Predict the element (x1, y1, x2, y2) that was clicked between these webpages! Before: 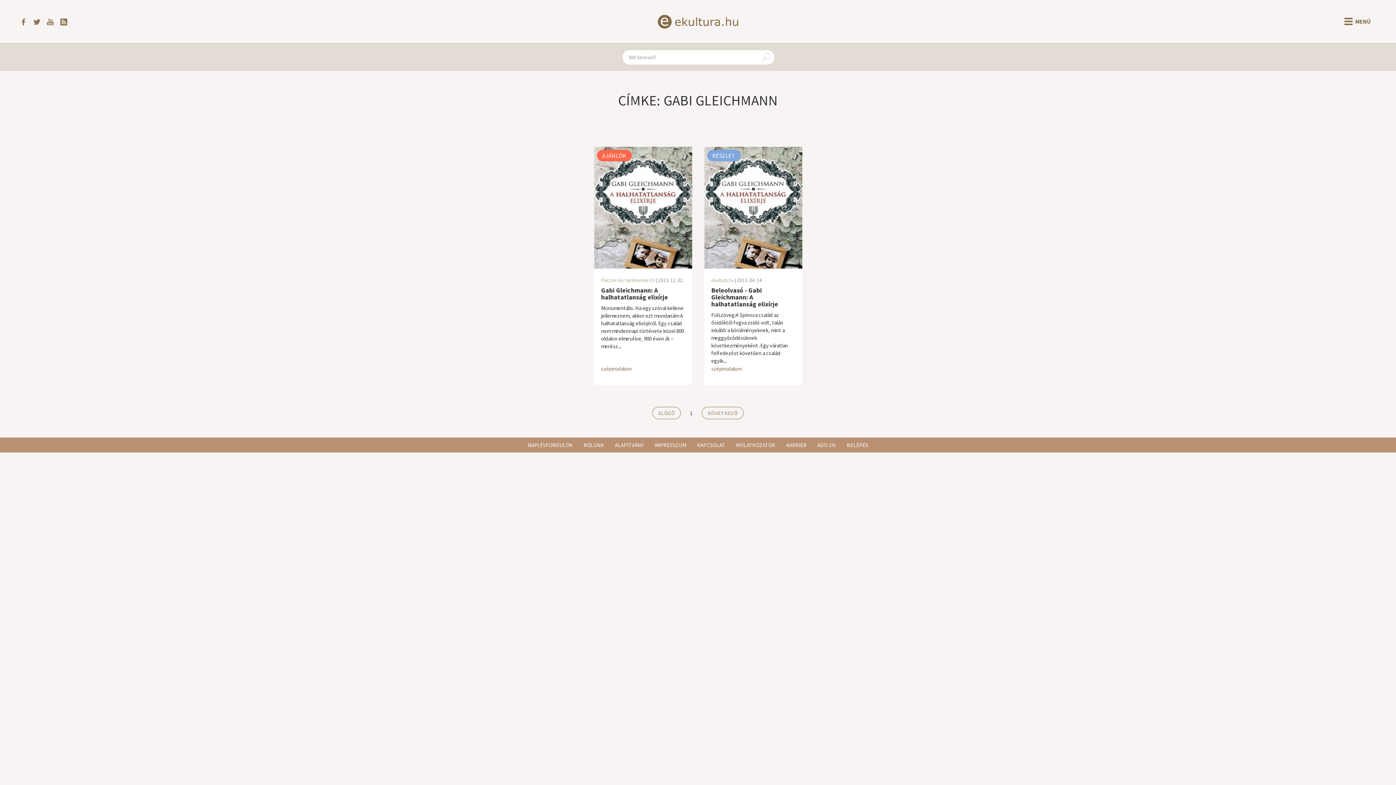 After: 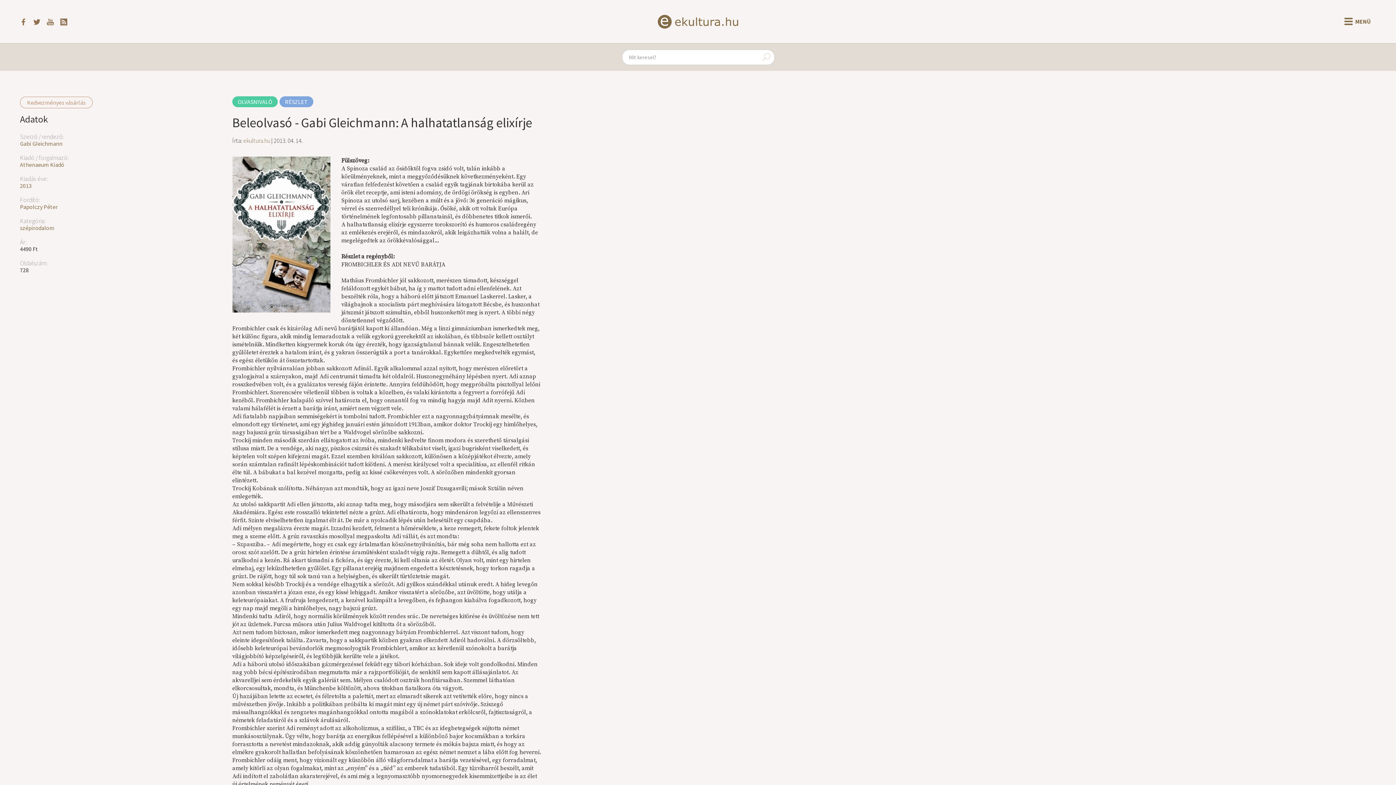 Action: bbox: (704, 215, 802, 222)